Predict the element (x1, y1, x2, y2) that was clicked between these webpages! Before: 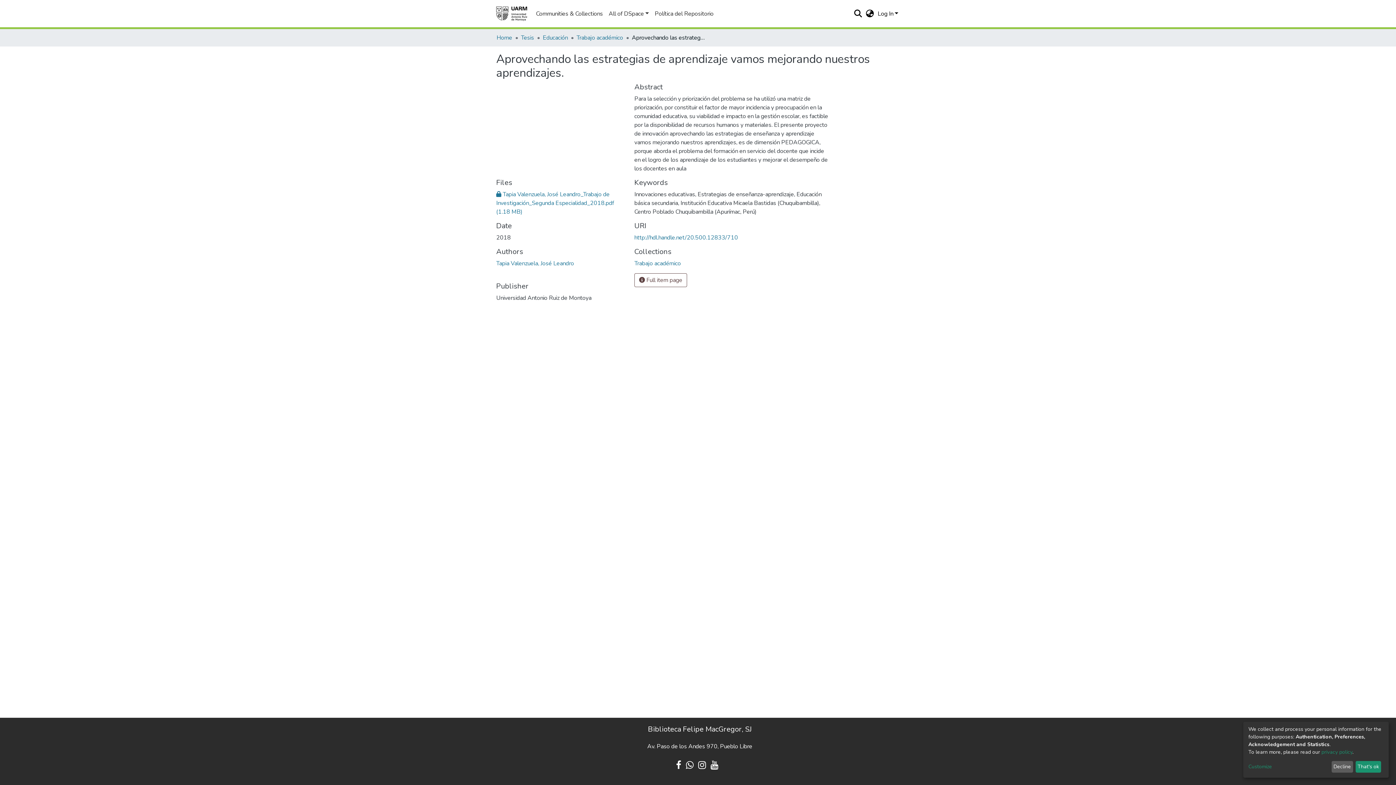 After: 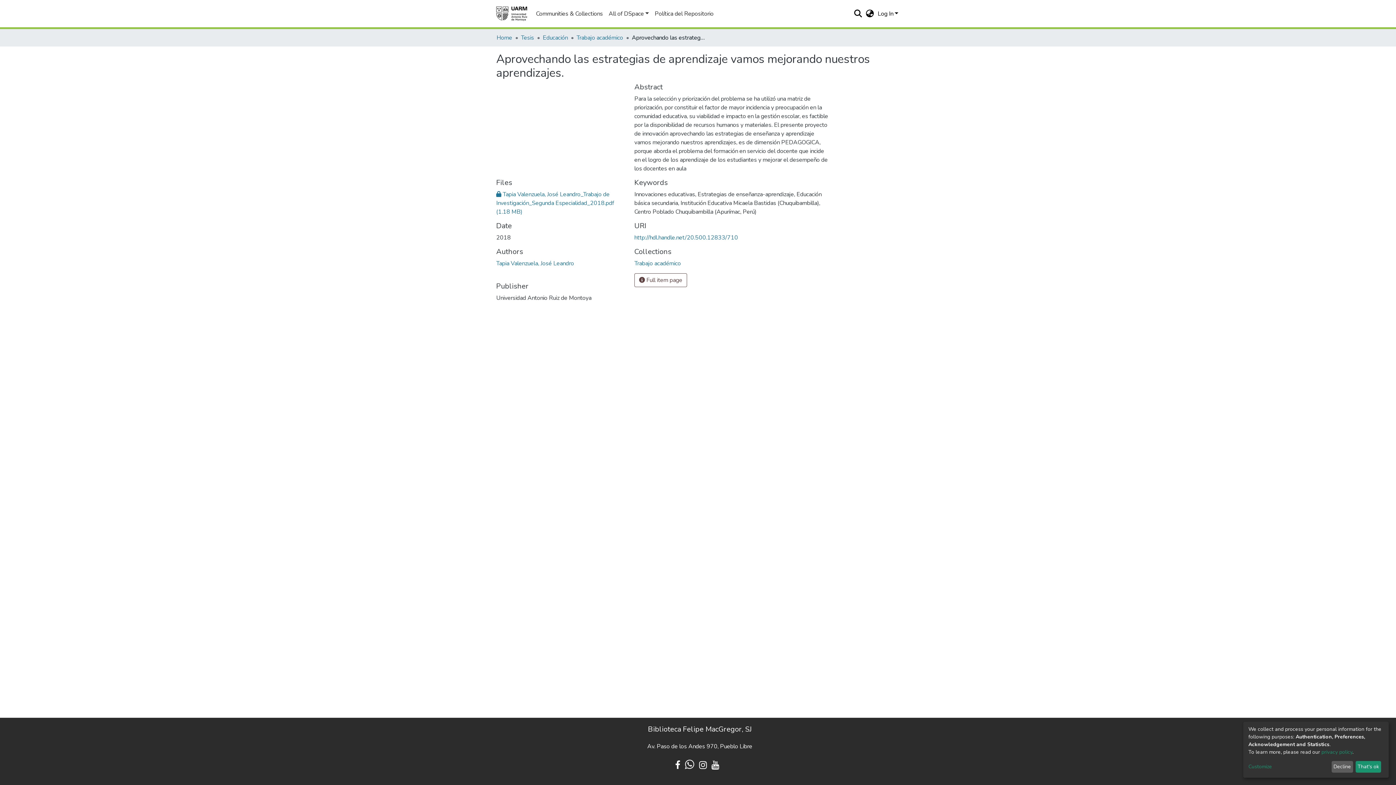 Action: bbox: (689, 762, 696, 770)